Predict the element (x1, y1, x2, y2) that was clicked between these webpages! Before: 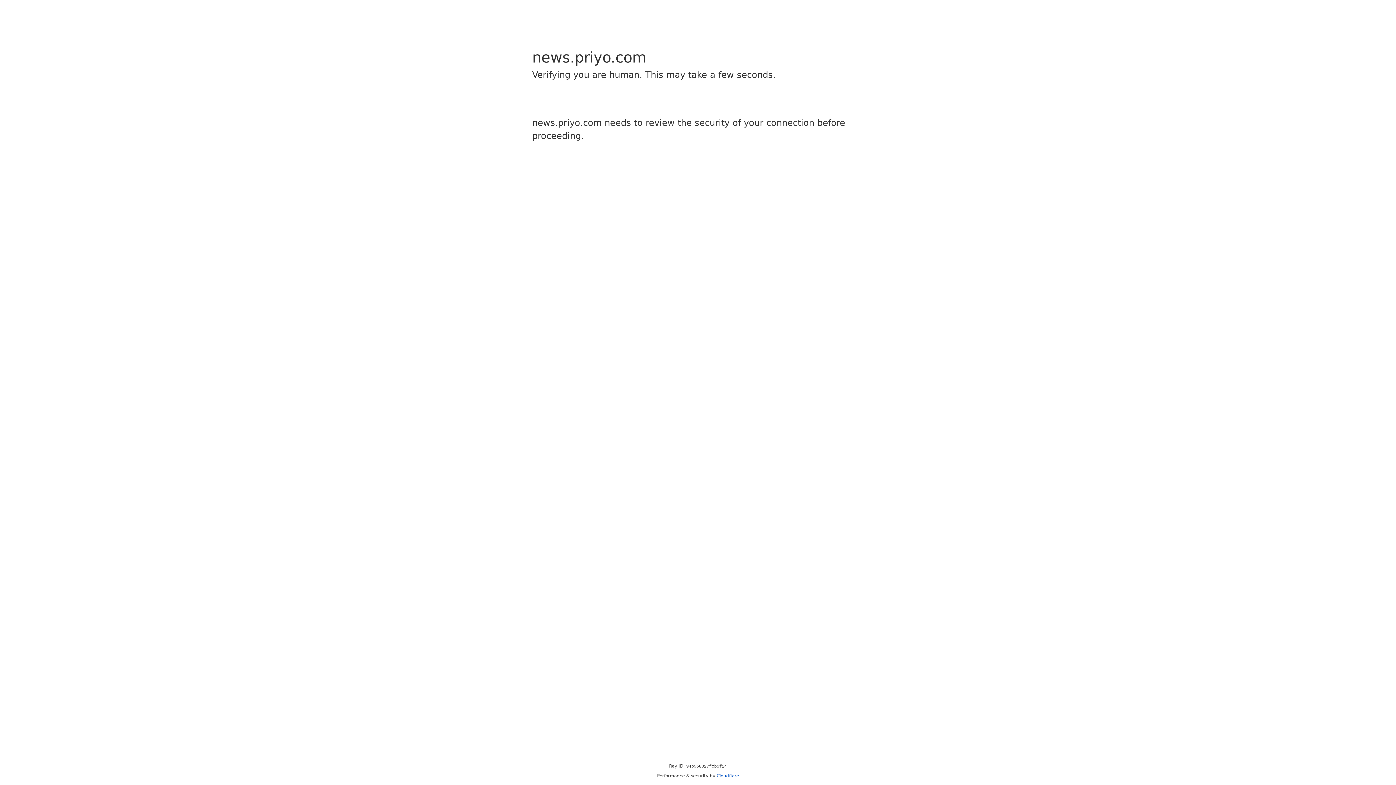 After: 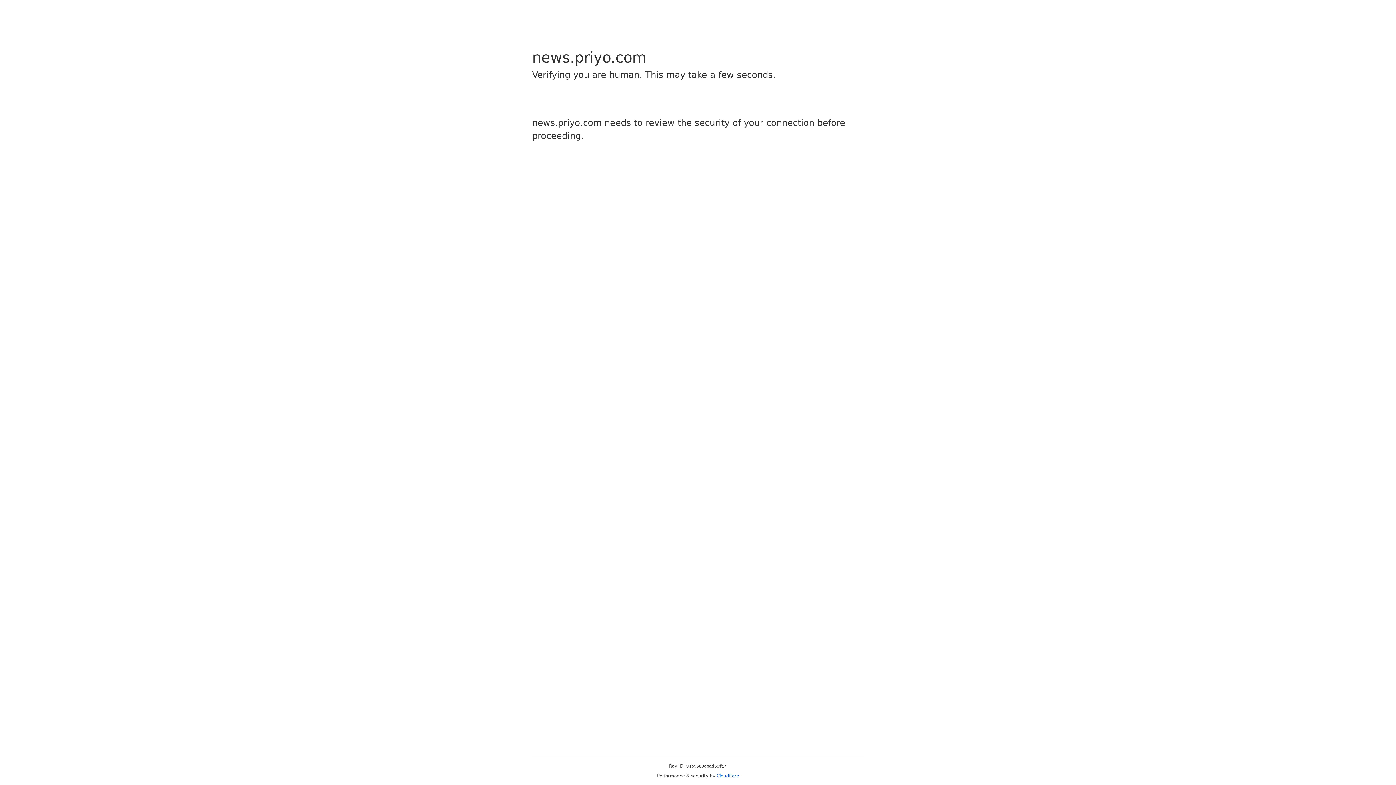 Action: label: Cloudflare bbox: (716, 773, 739, 778)